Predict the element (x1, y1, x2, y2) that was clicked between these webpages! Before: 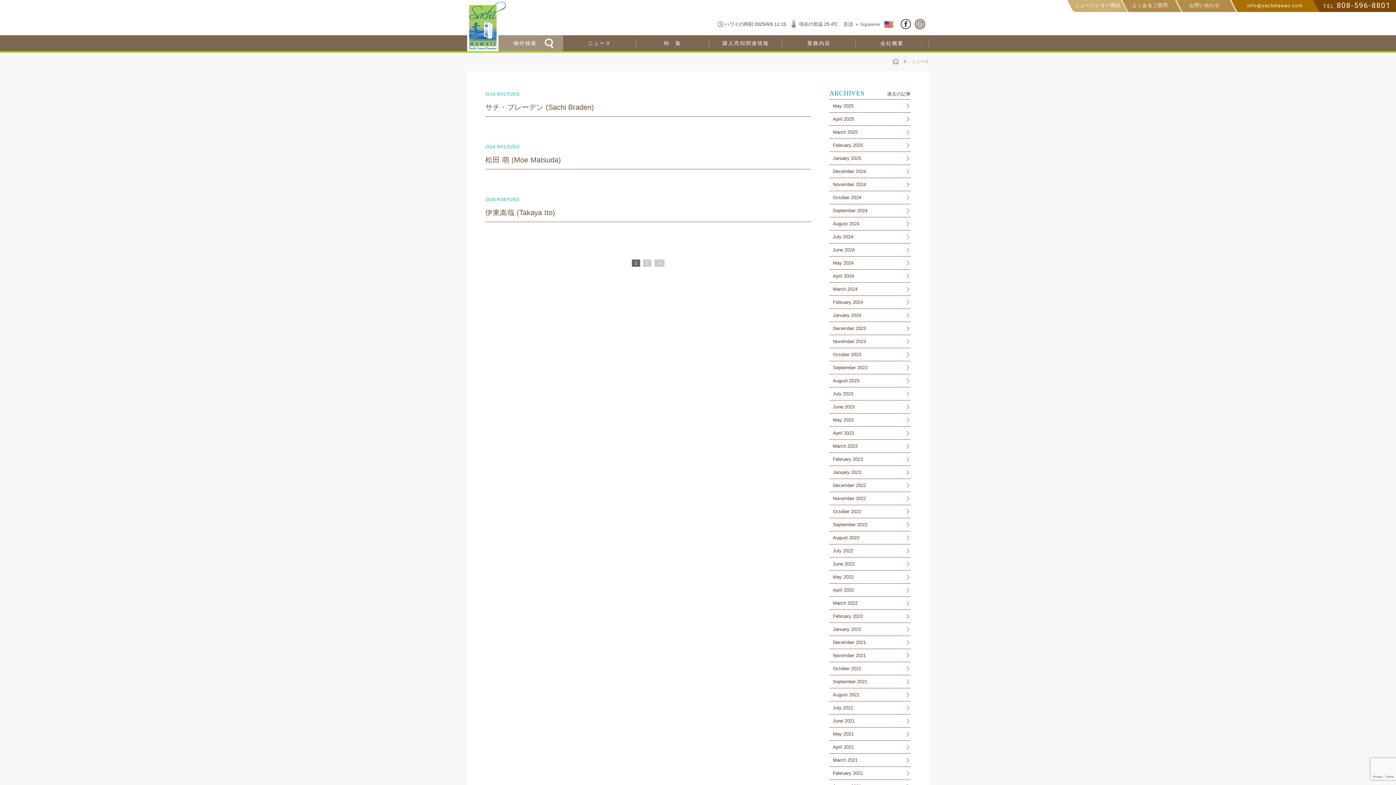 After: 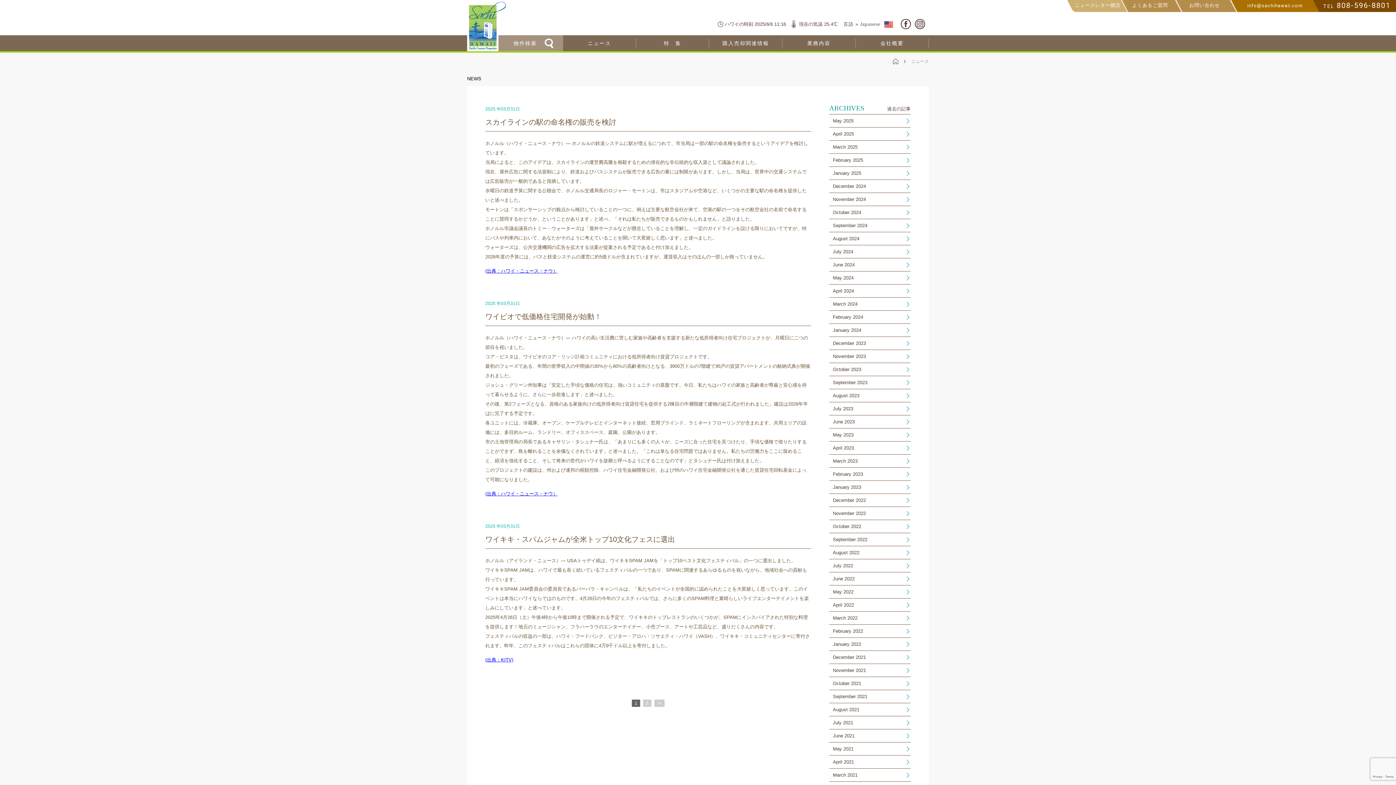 Action: bbox: (829, 125, 910, 138) label: March 2025